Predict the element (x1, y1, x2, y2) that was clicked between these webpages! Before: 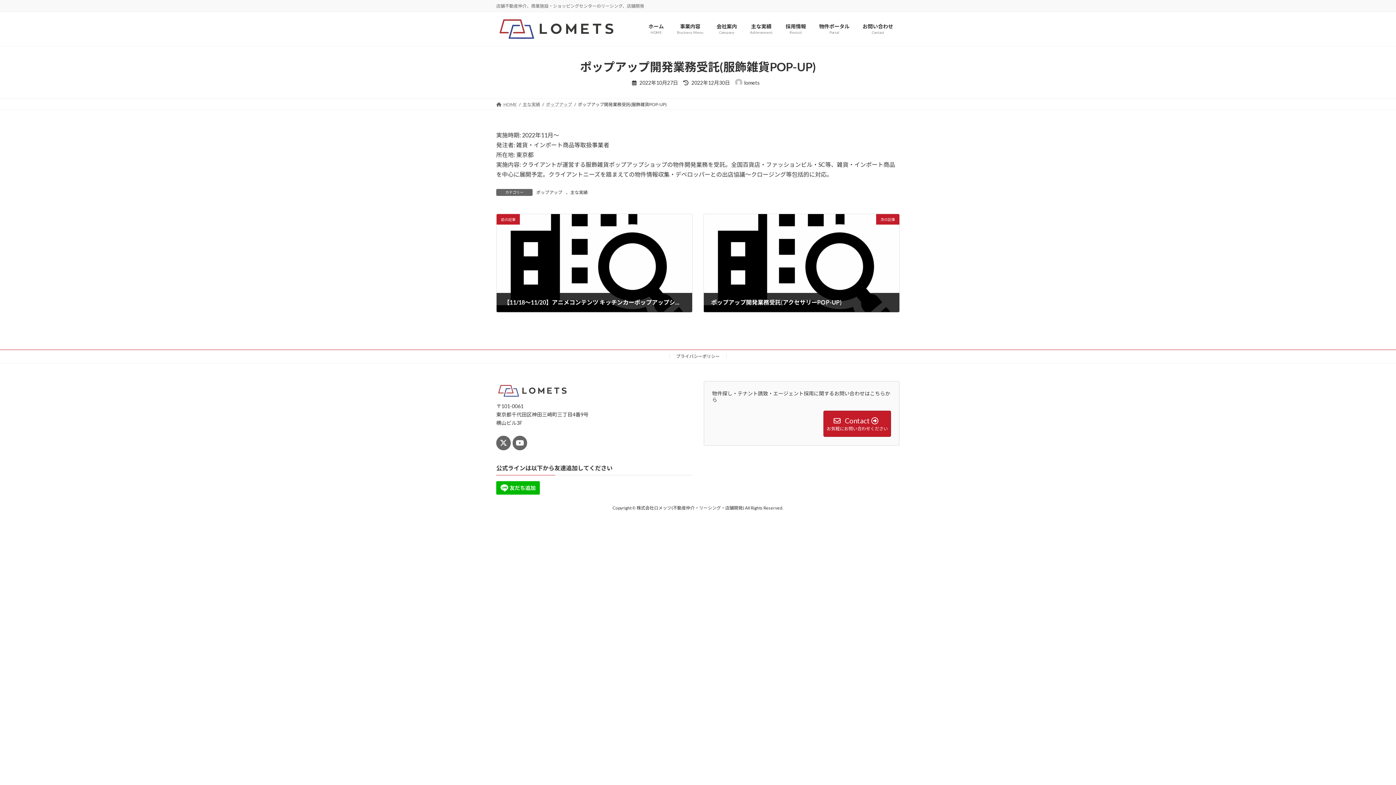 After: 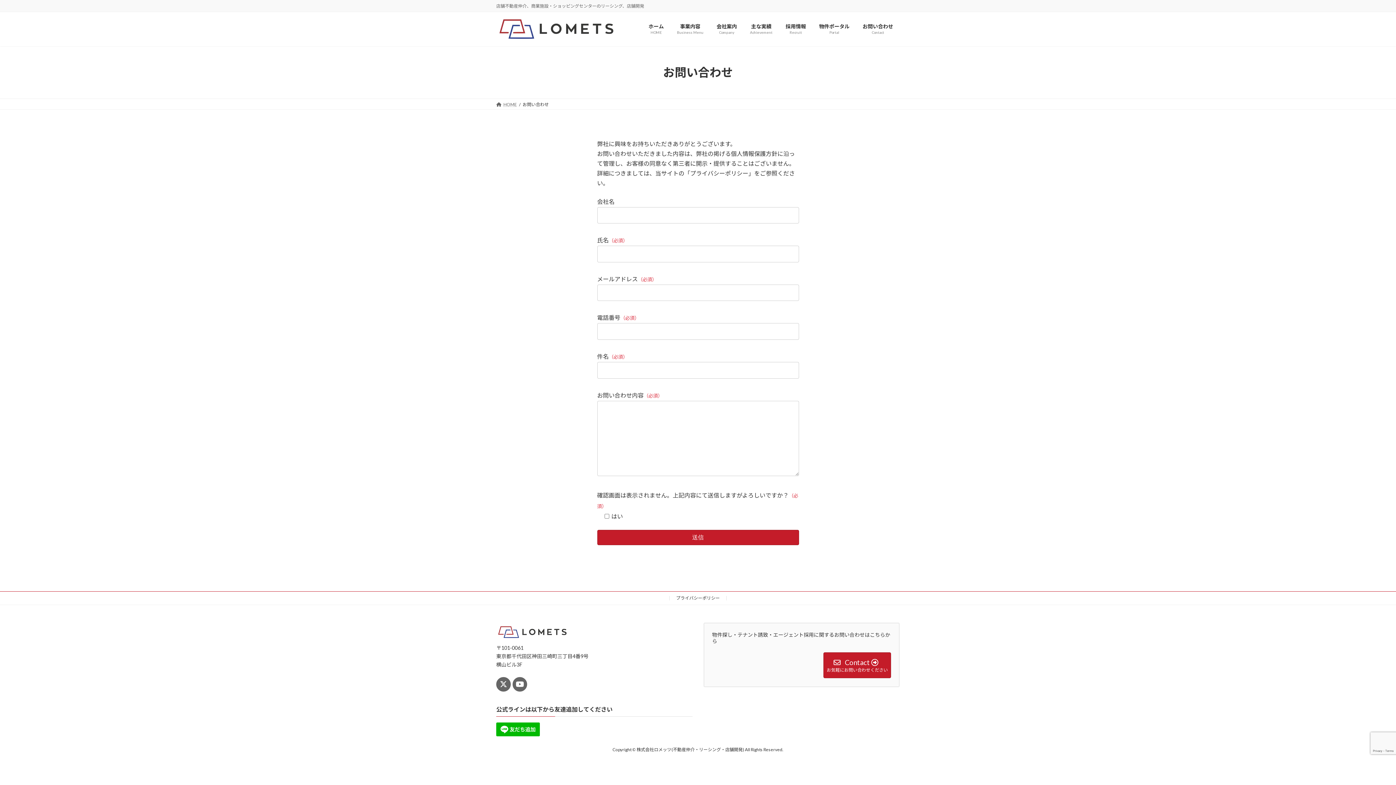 Action: label:  Contact 
お気軽にお問い合わせください bbox: (823, 411, 891, 436)